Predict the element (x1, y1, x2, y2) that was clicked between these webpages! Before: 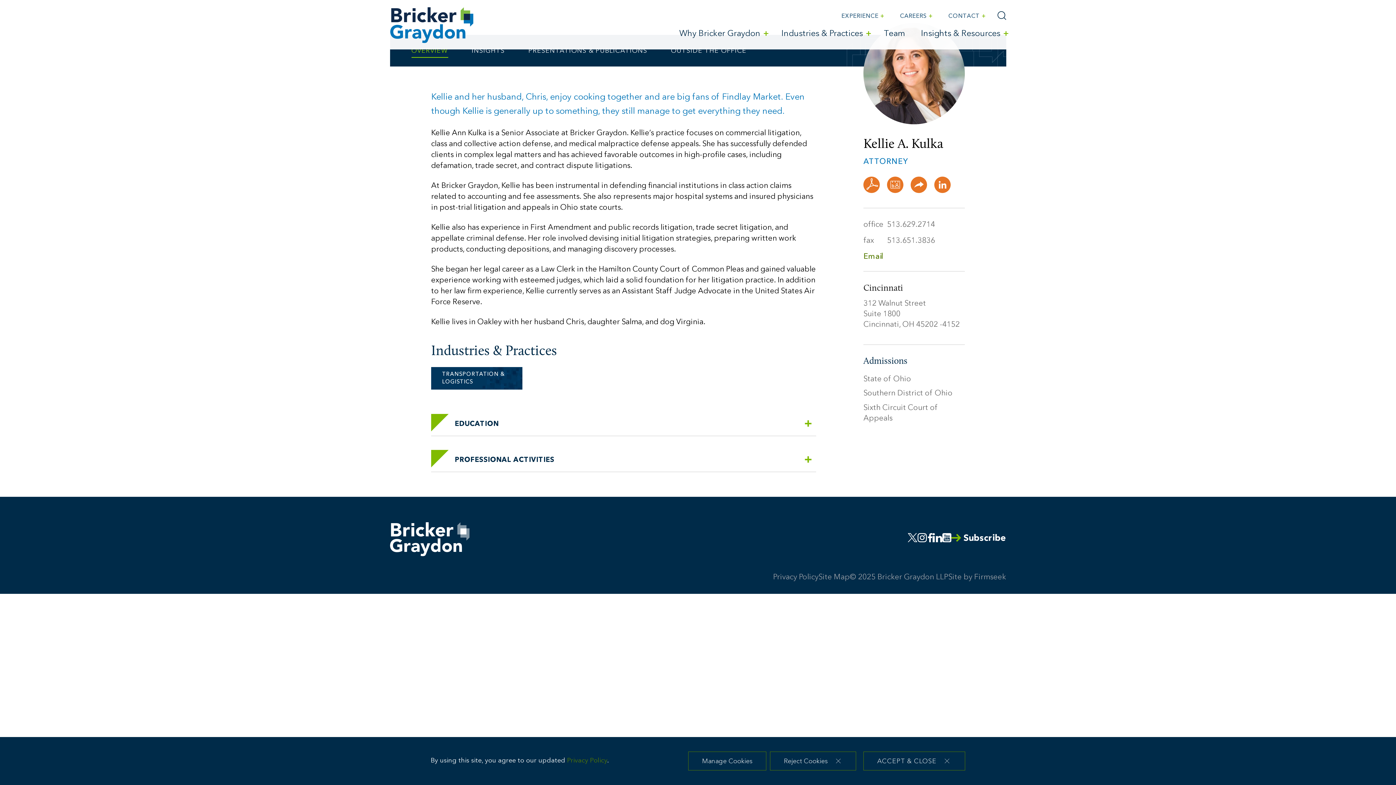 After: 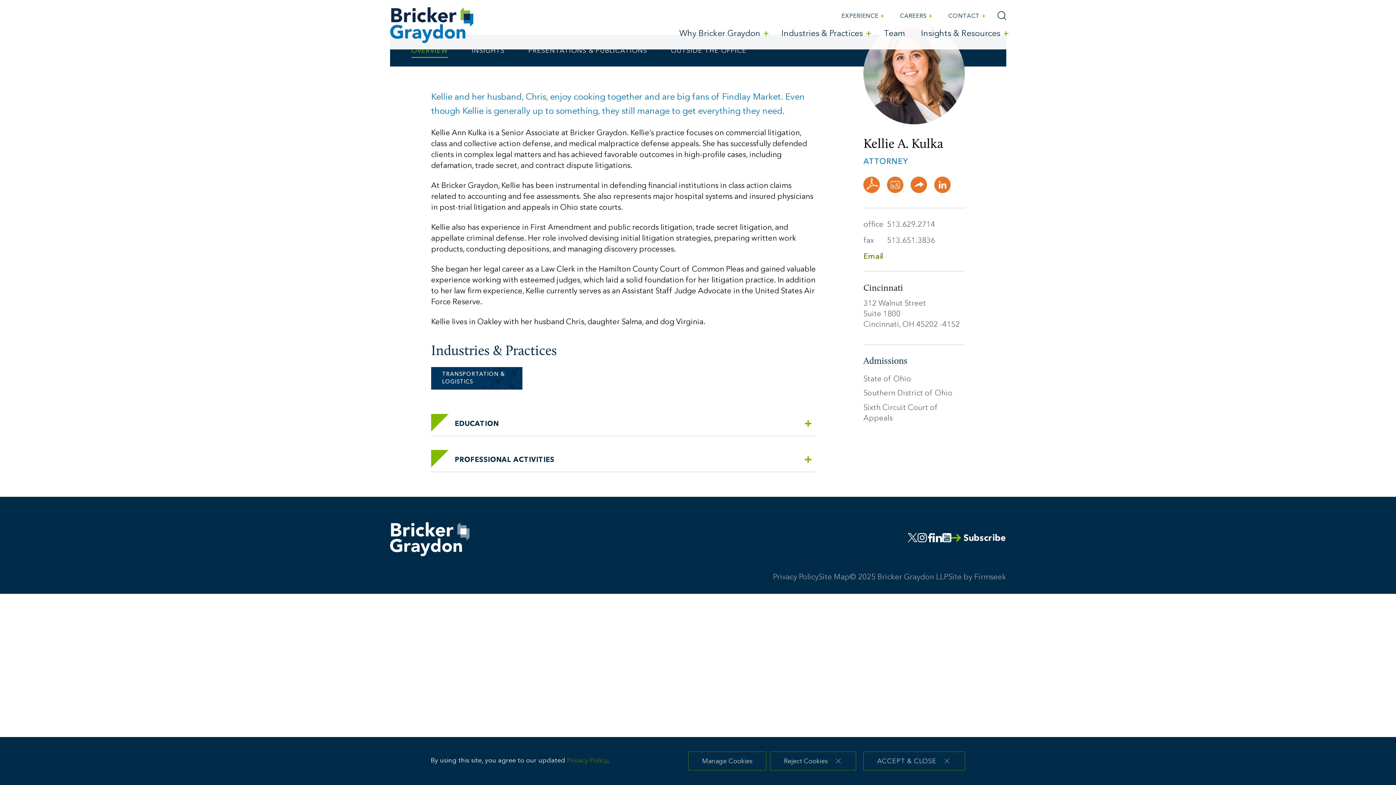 Action: bbox: (887, 221, 935, 228) label: 513.629.2714